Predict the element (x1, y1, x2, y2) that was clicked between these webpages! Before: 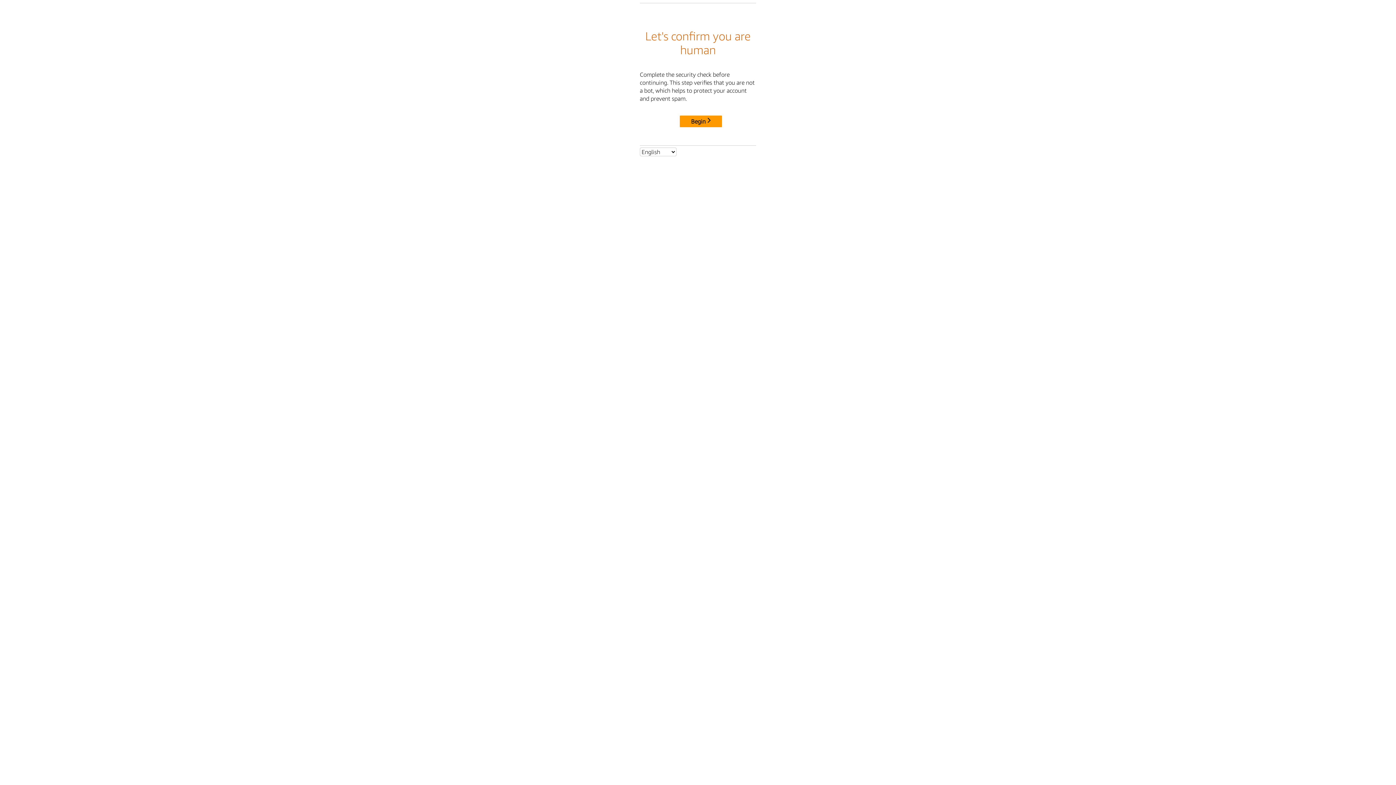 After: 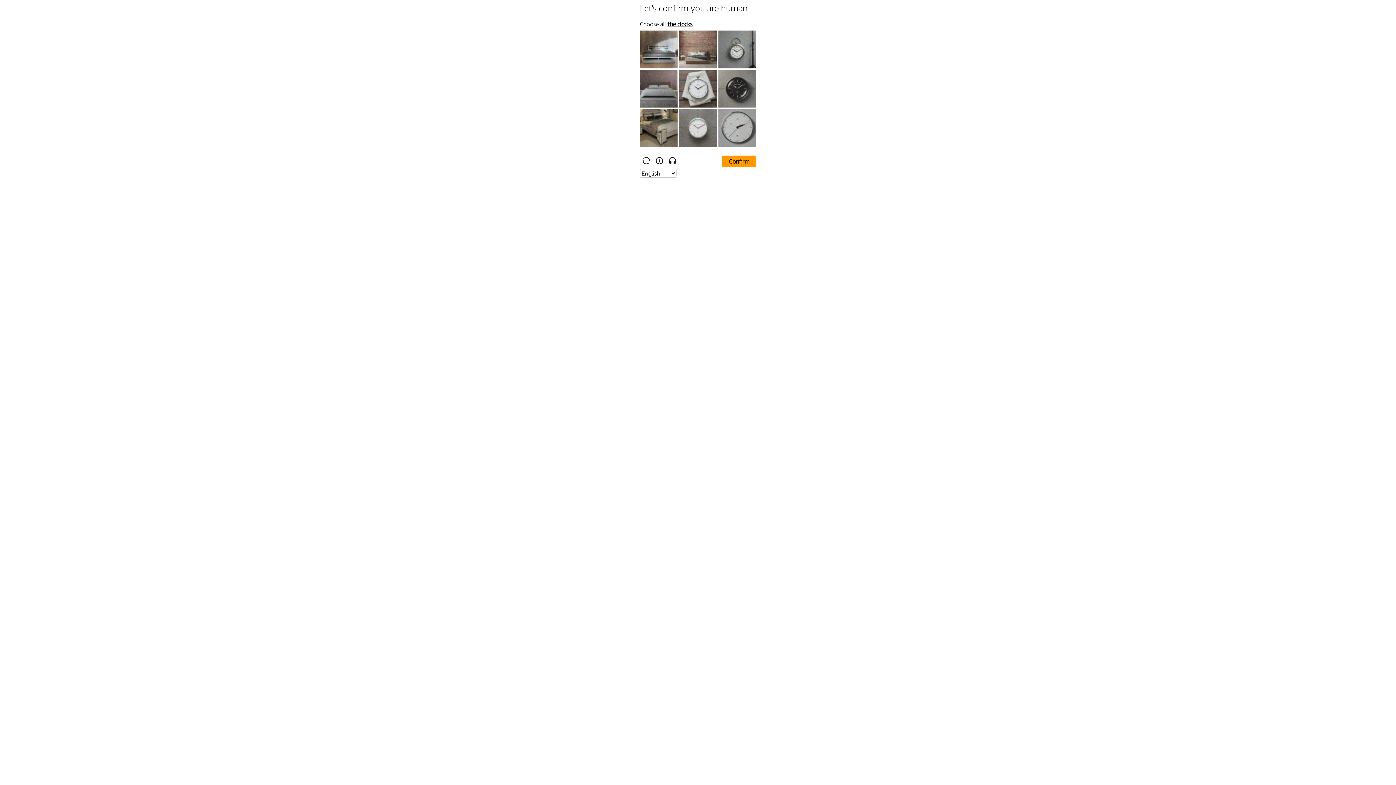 Action: bbox: (680, 115, 722, 127) label: Begin